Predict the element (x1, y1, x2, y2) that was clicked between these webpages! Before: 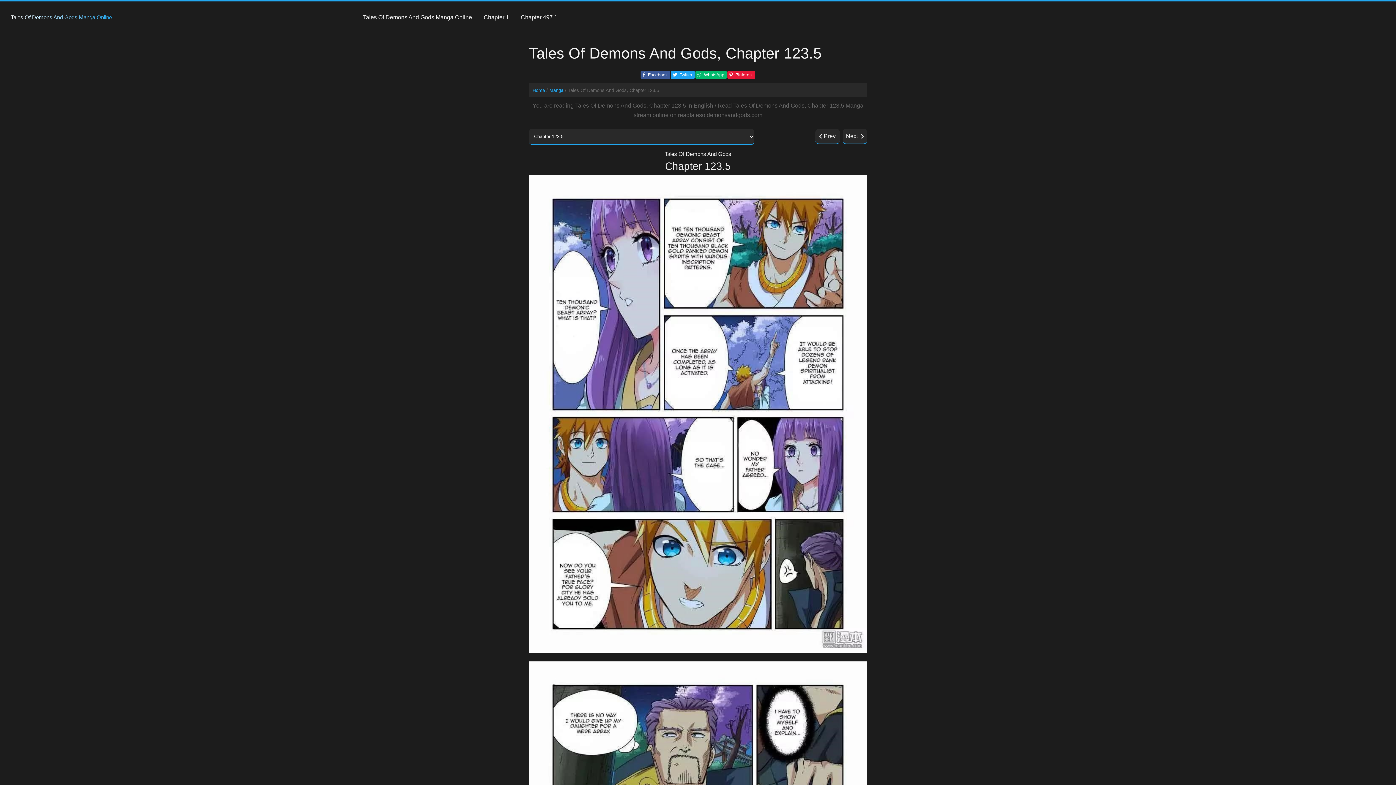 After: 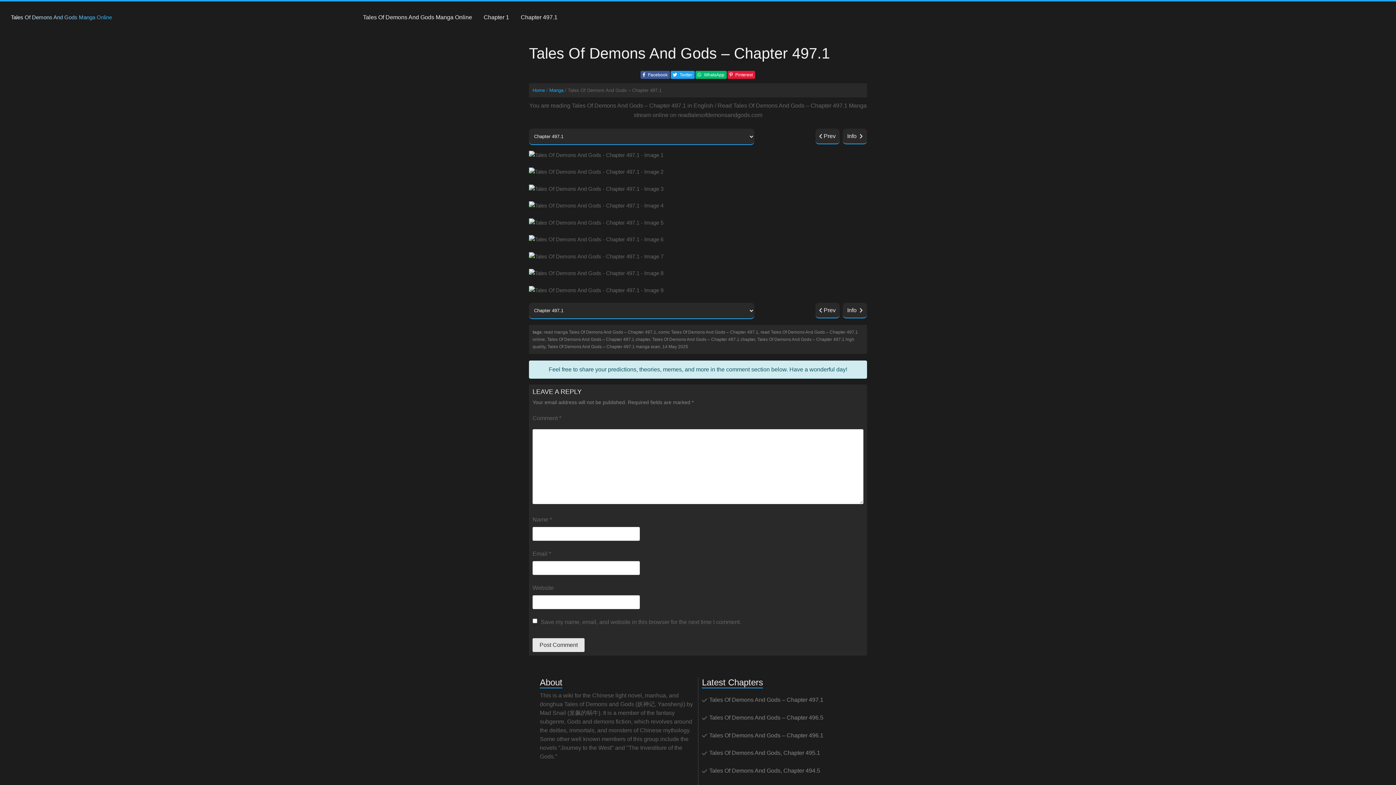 Action: bbox: (515, 7, 563, 27) label: Tales Of Demons And Gods – Chapter 497.1